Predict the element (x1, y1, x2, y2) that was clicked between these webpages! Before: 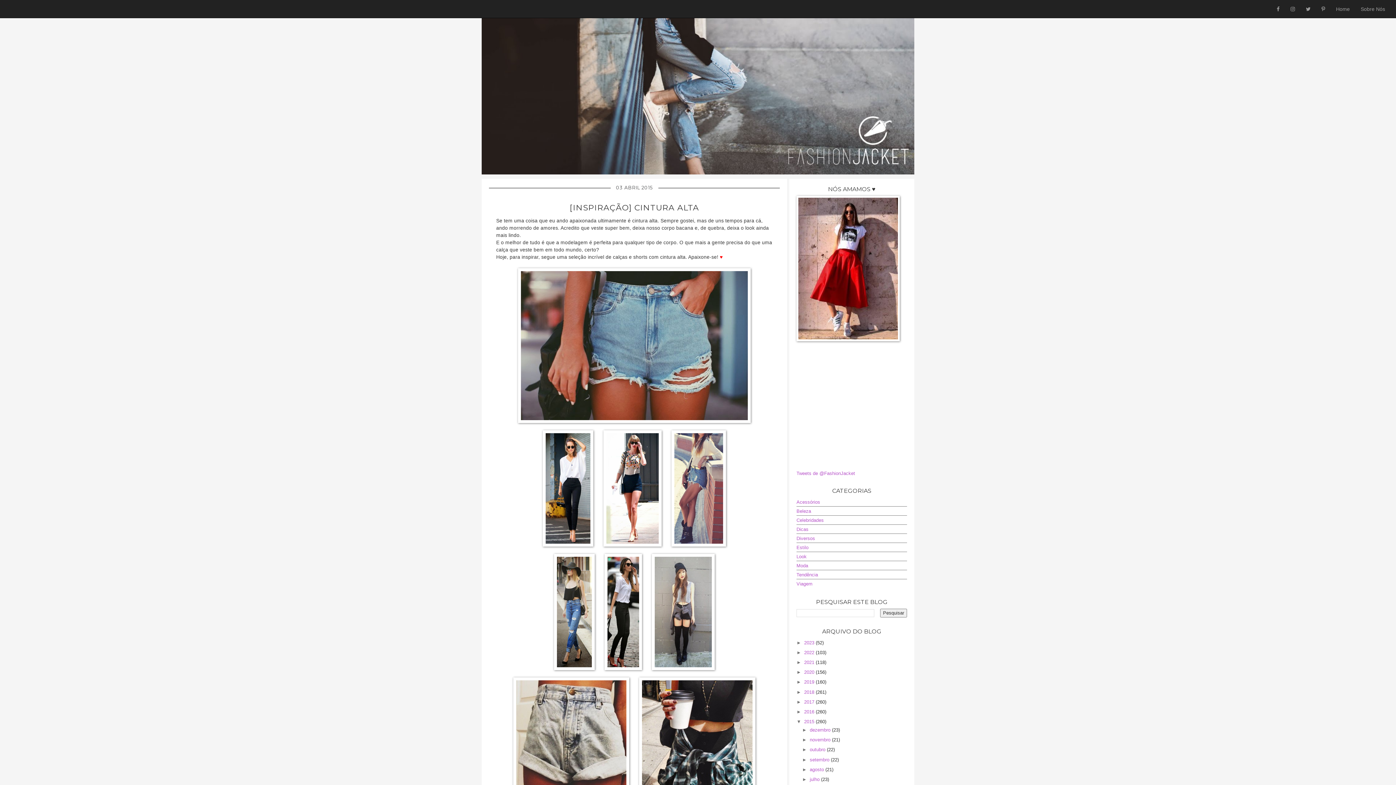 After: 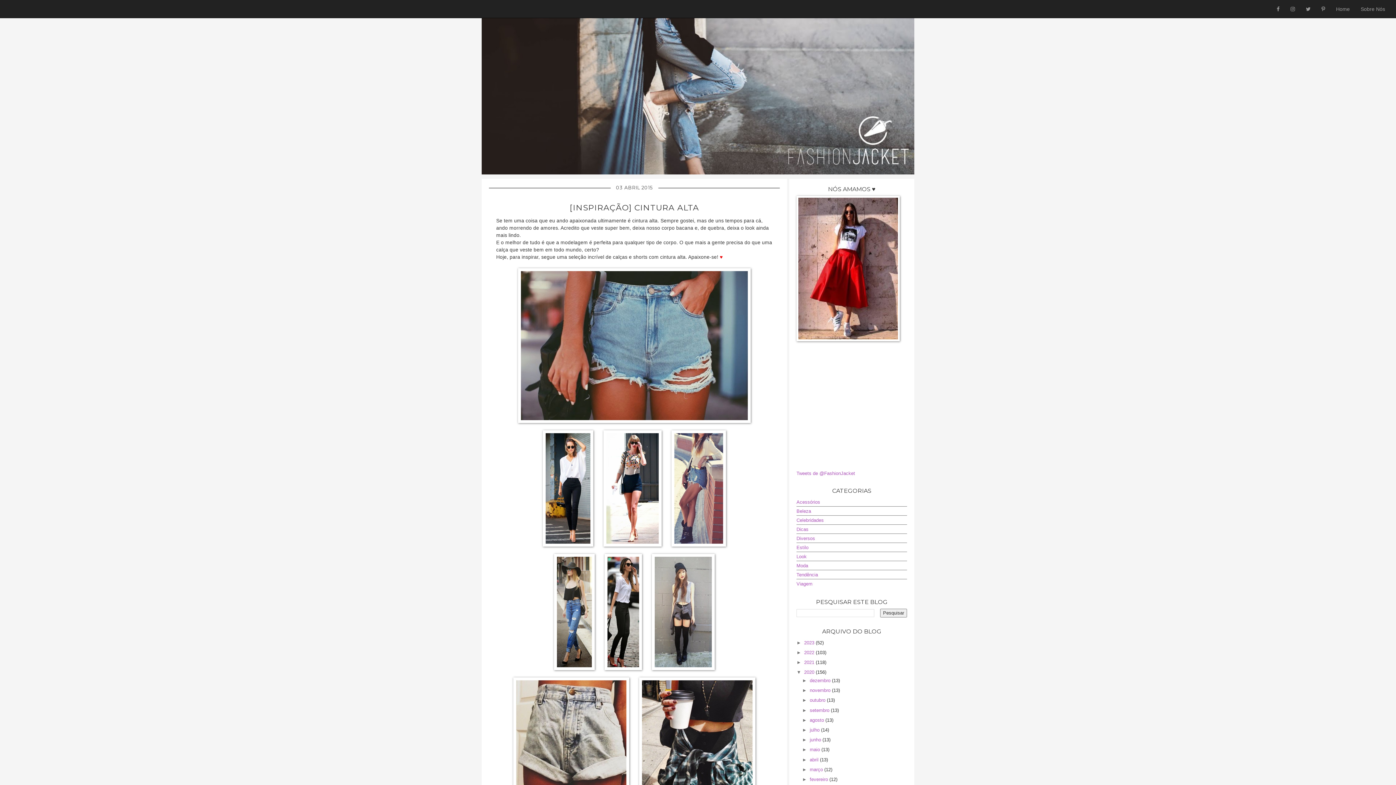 Action: label: ►   bbox: (796, 669, 804, 675)